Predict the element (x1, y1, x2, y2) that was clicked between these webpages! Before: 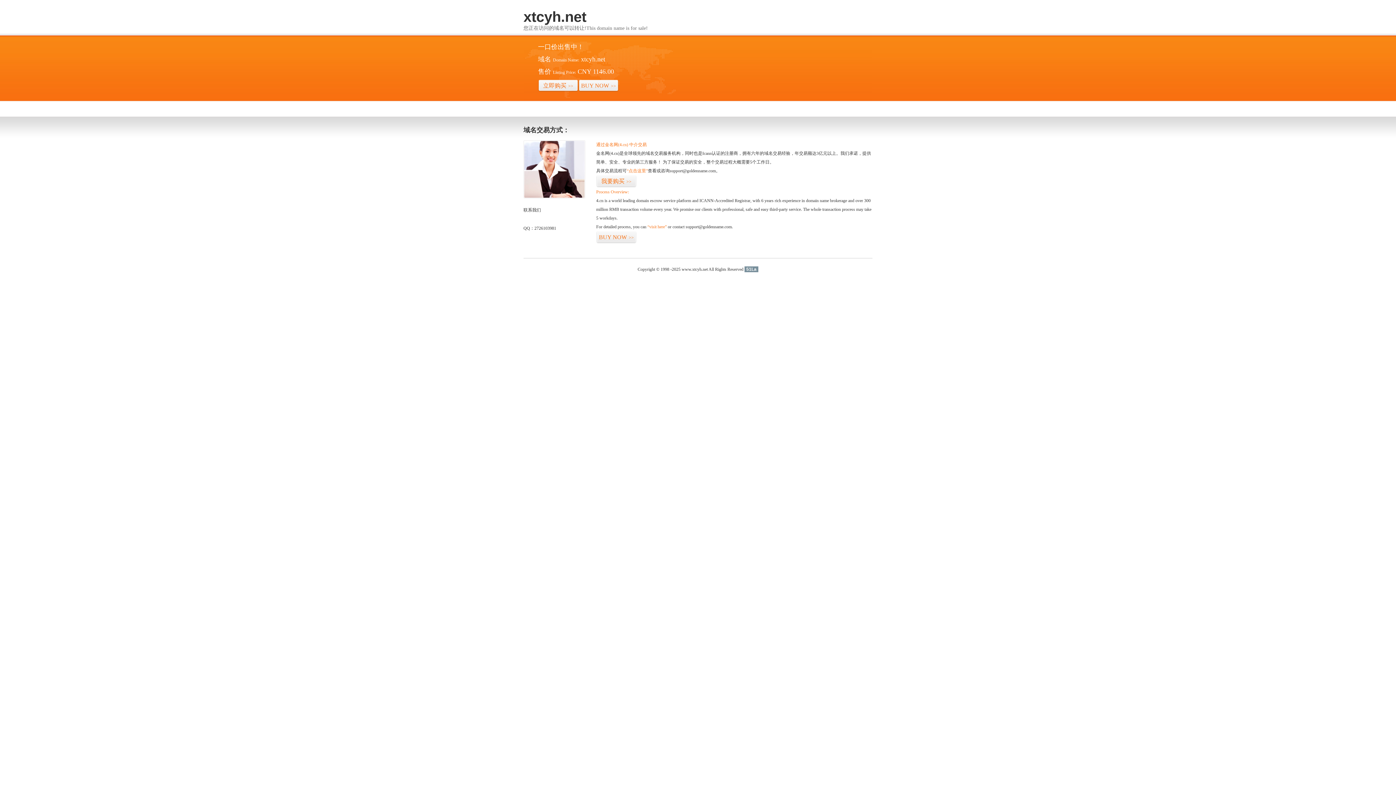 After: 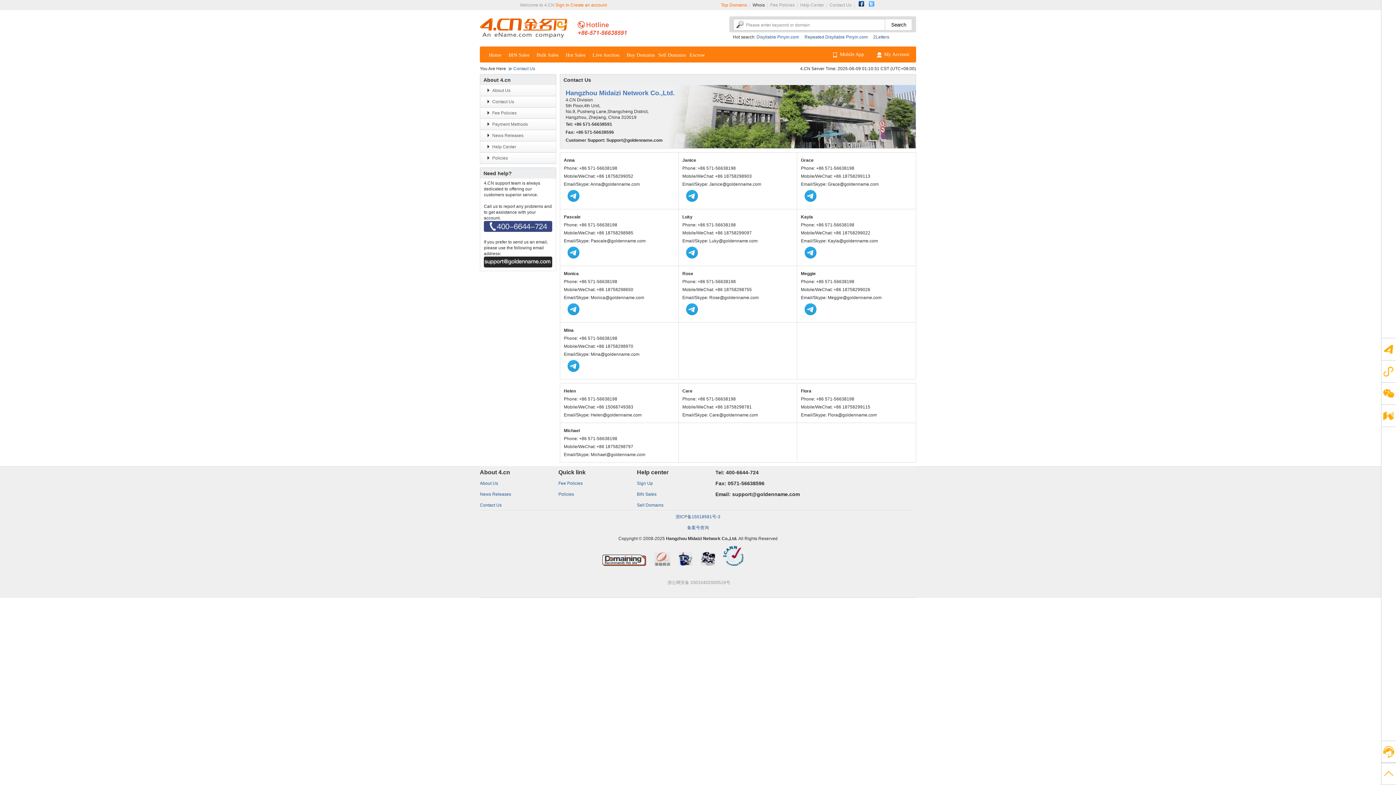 Action: bbox: (523, 194, 585, 199)